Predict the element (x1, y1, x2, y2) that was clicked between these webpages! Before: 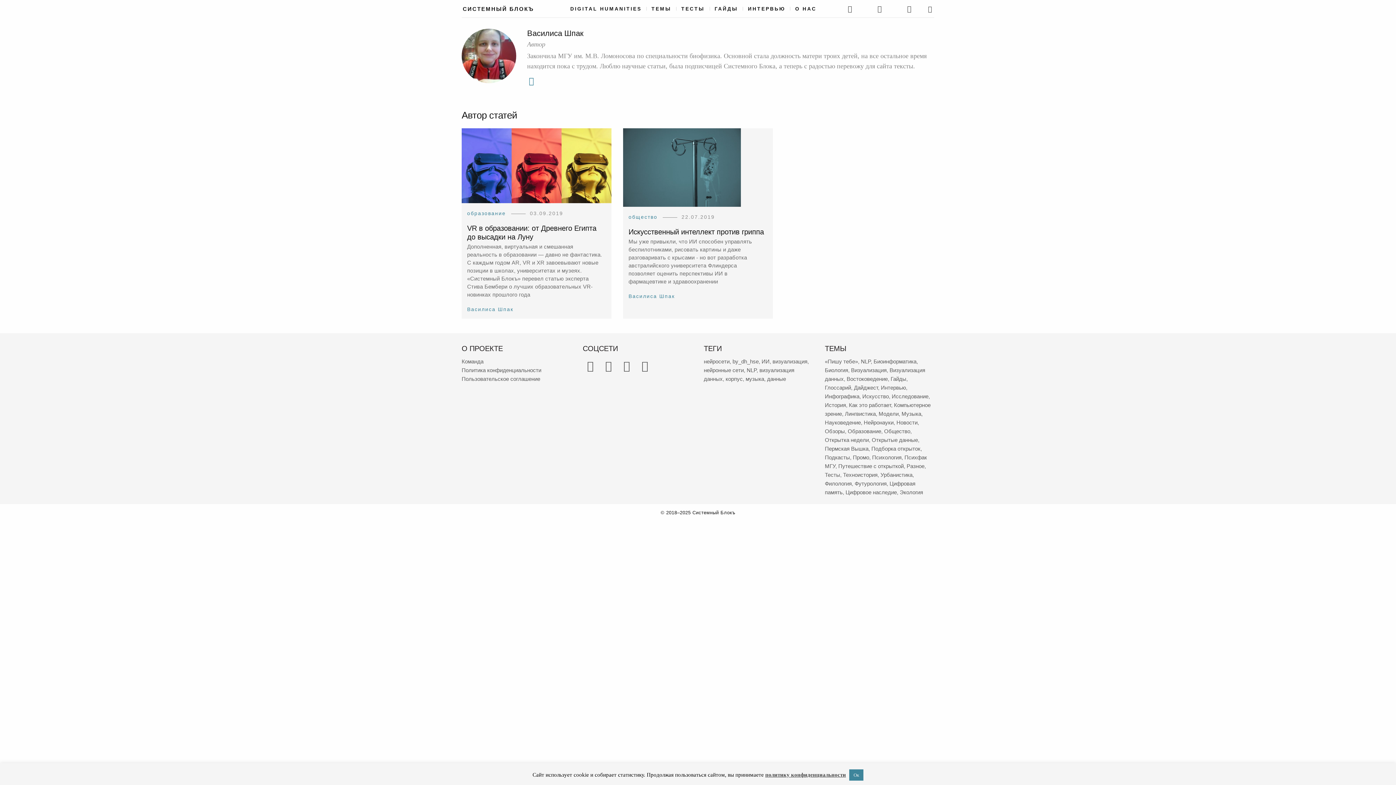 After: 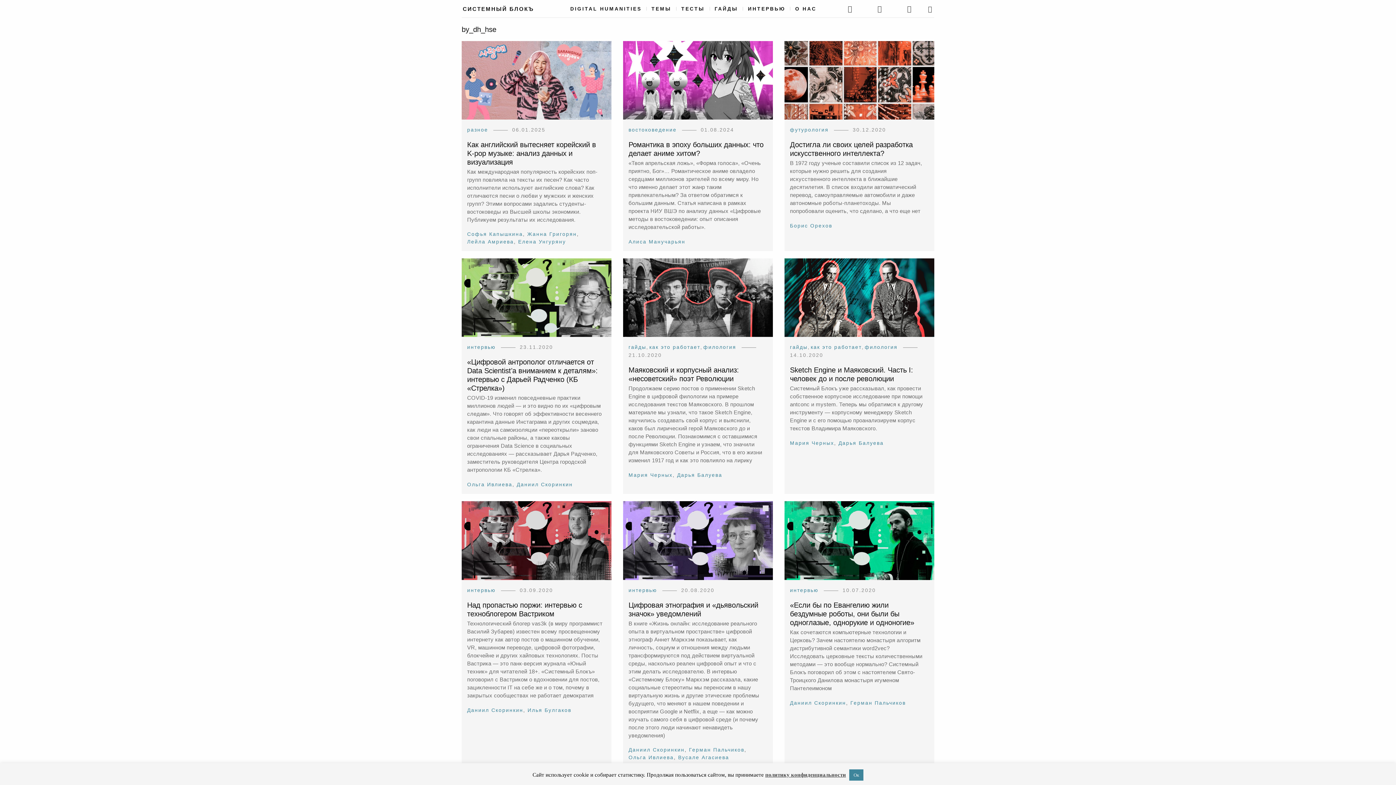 Action: bbox: (732, 358, 758, 365) label: by_dh_hse (80 элементов)